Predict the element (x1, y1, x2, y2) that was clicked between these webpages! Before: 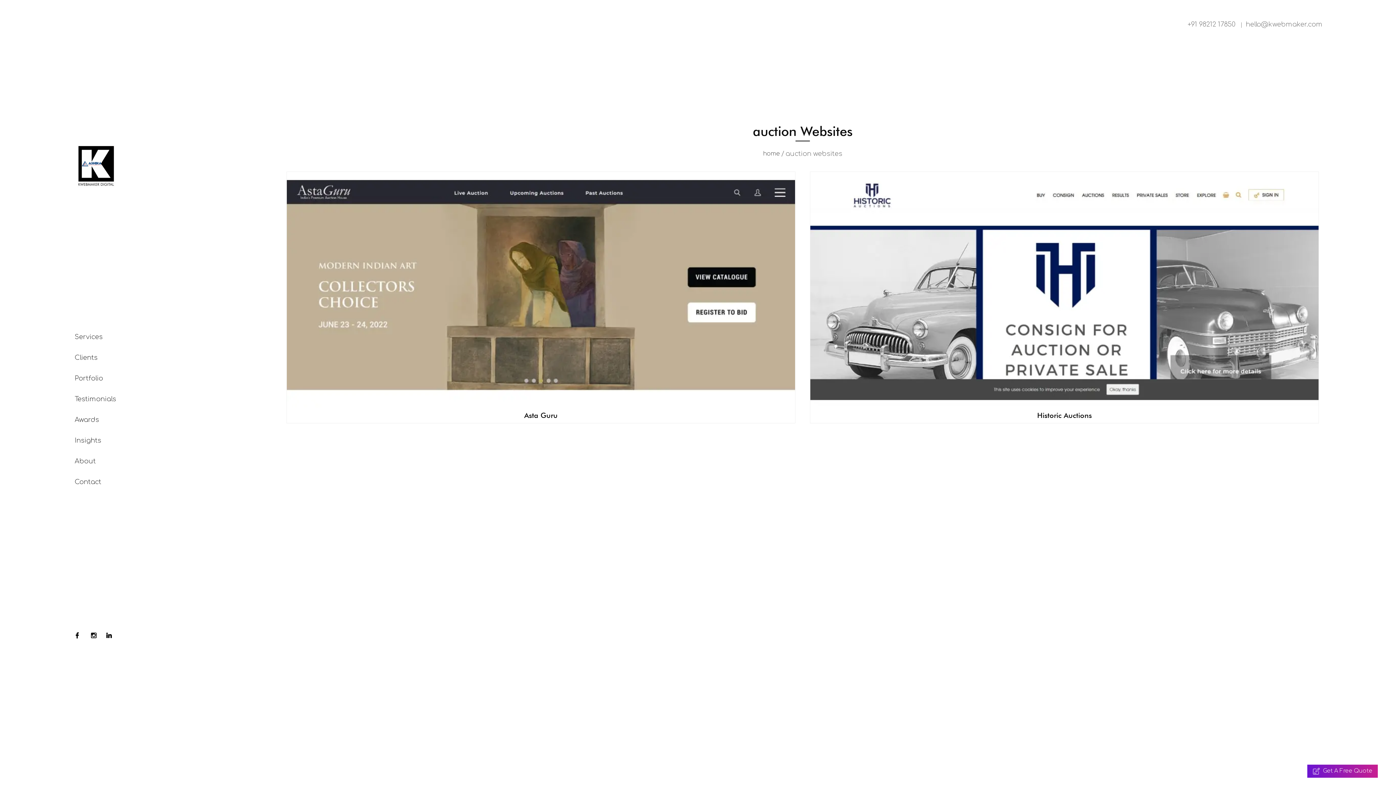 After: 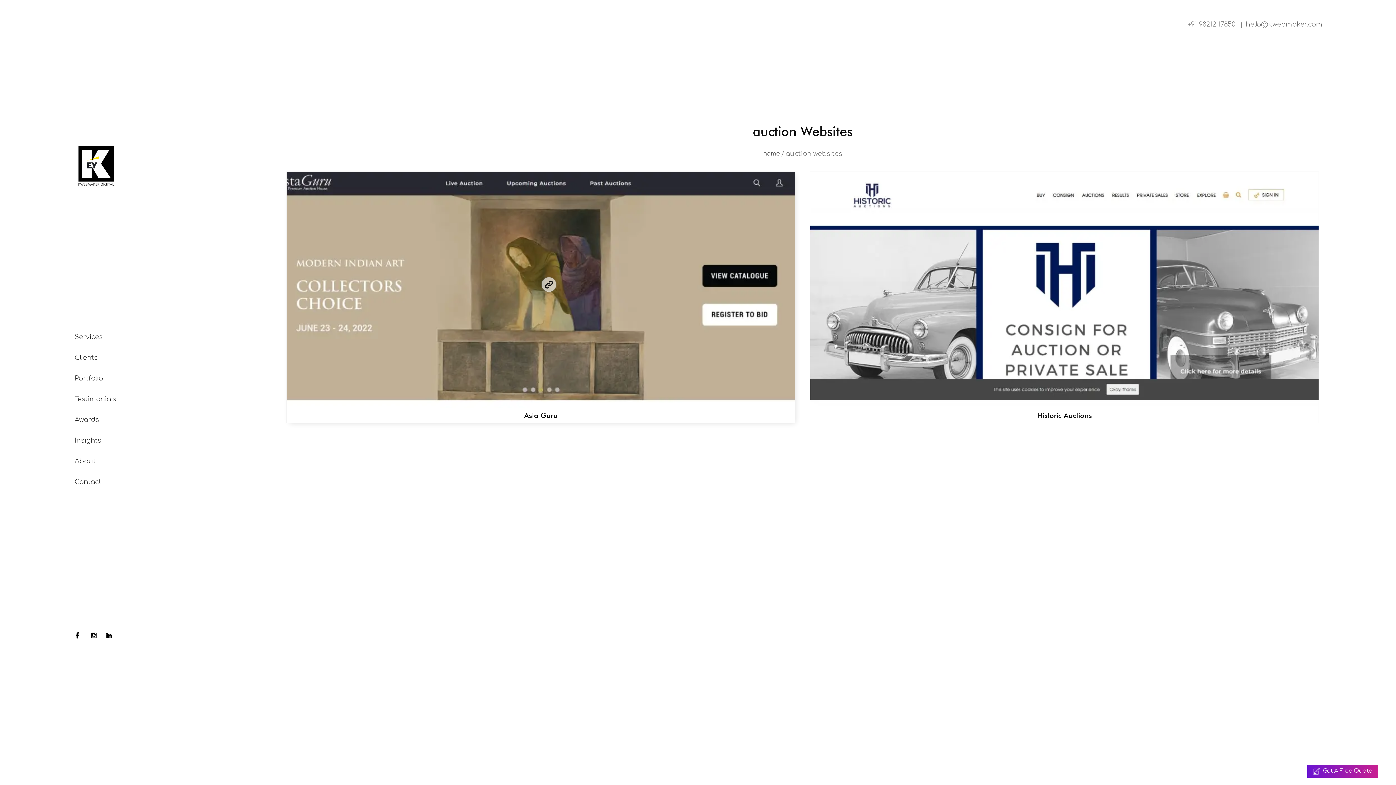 Action: bbox: (286, 171, 795, 423) label: Asta Guru